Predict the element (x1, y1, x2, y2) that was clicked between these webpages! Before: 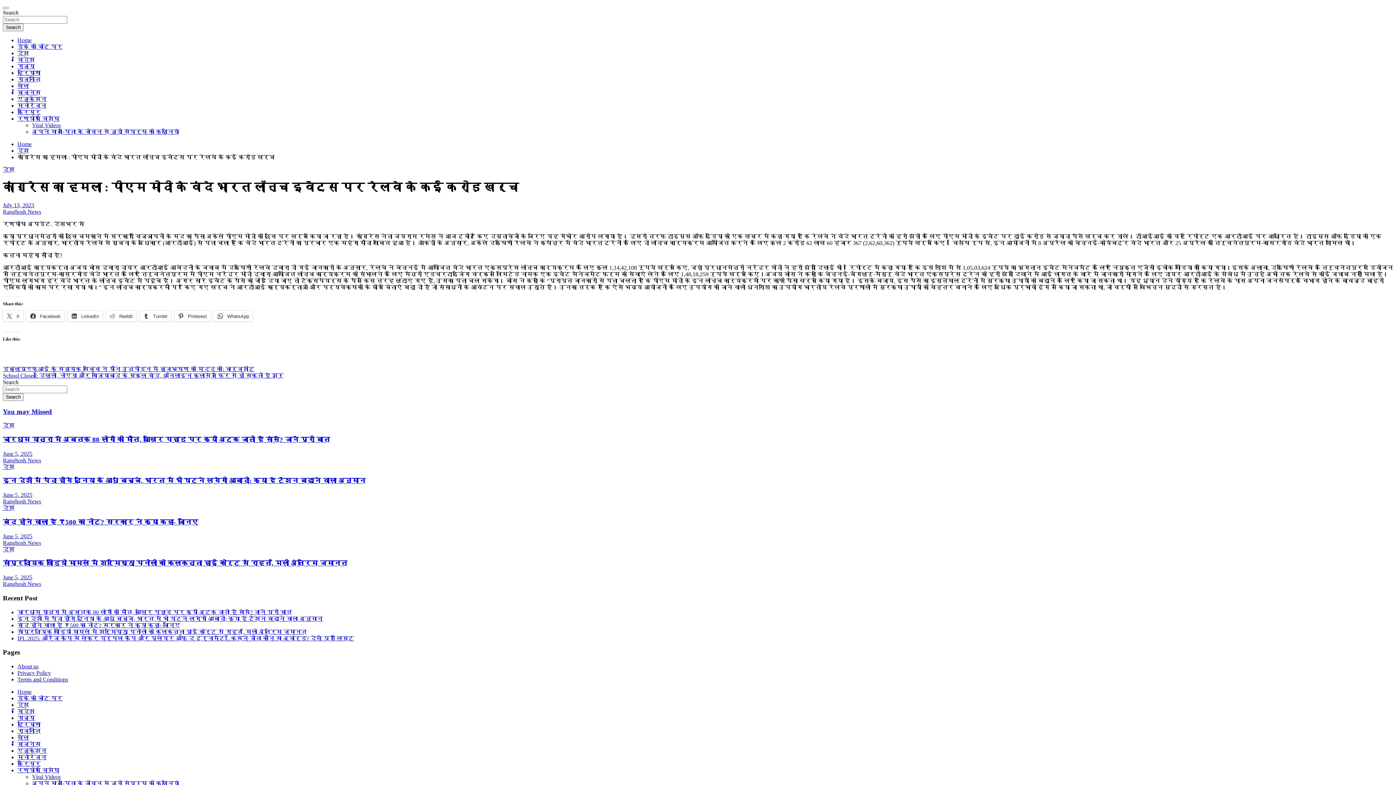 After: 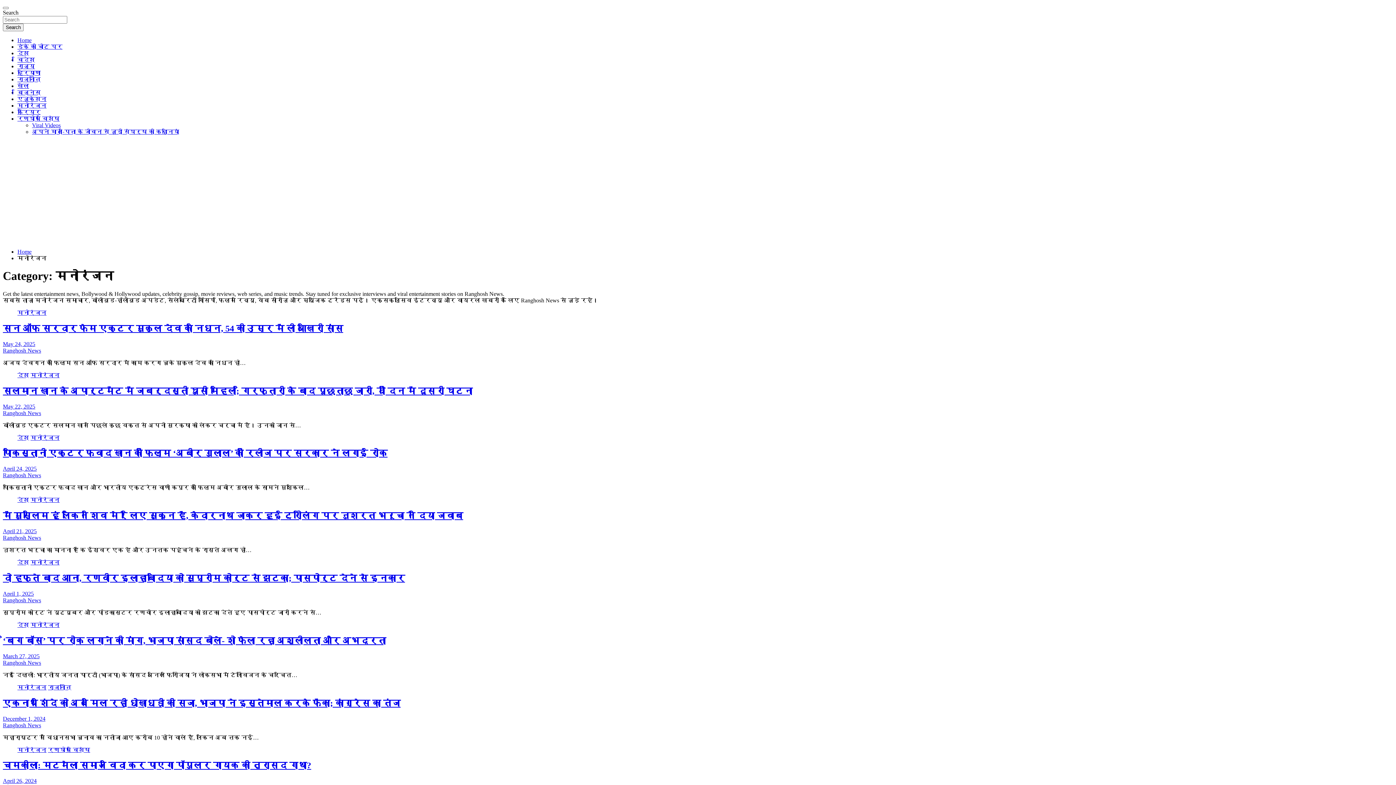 Action: bbox: (17, 102, 46, 108) label: मनोरंजन